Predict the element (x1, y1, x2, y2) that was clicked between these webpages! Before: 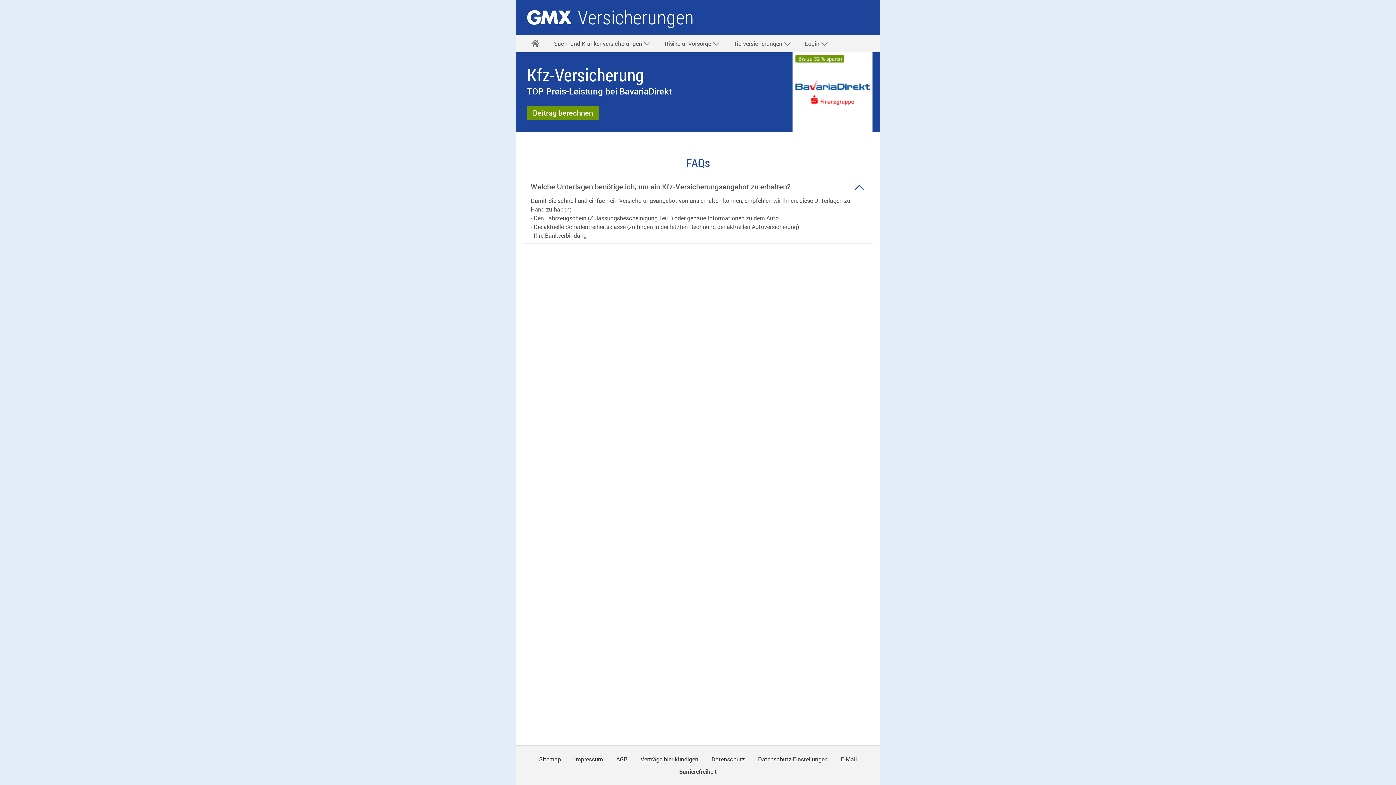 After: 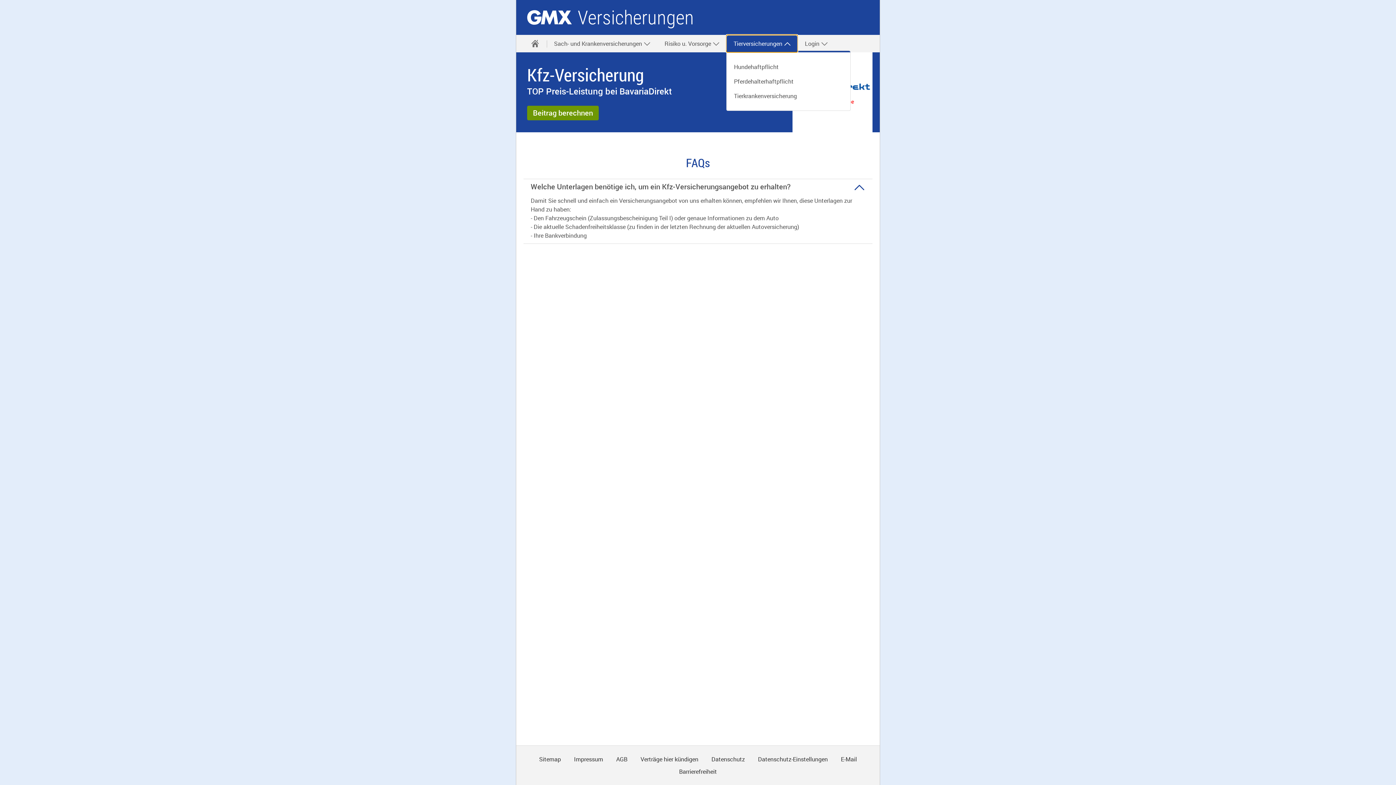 Action: label: Tierversicherungen  bbox: (726, 34, 797, 52)